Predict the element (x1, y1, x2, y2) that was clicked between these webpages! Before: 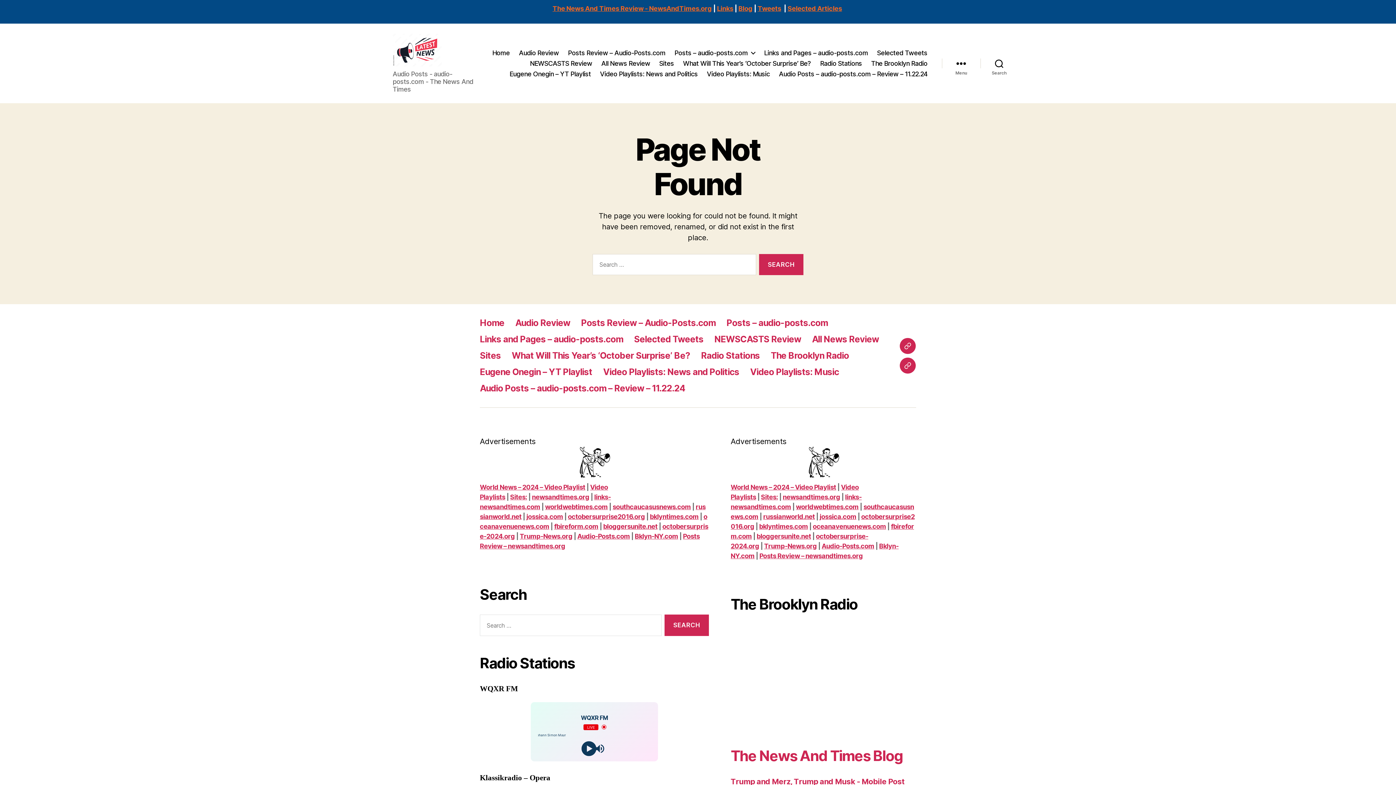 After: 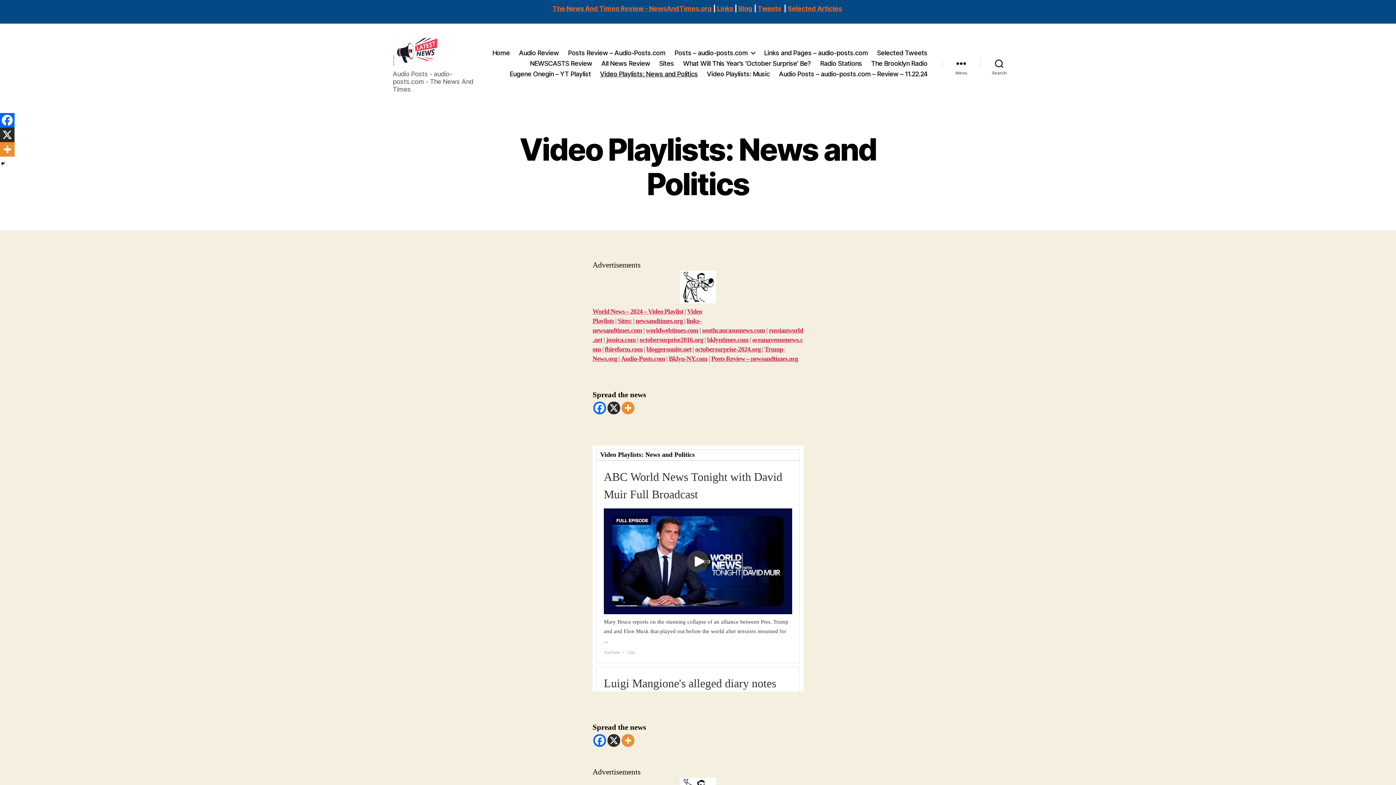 Action: label: Video Playlists: News and Politics bbox: (603, 367, 739, 377)